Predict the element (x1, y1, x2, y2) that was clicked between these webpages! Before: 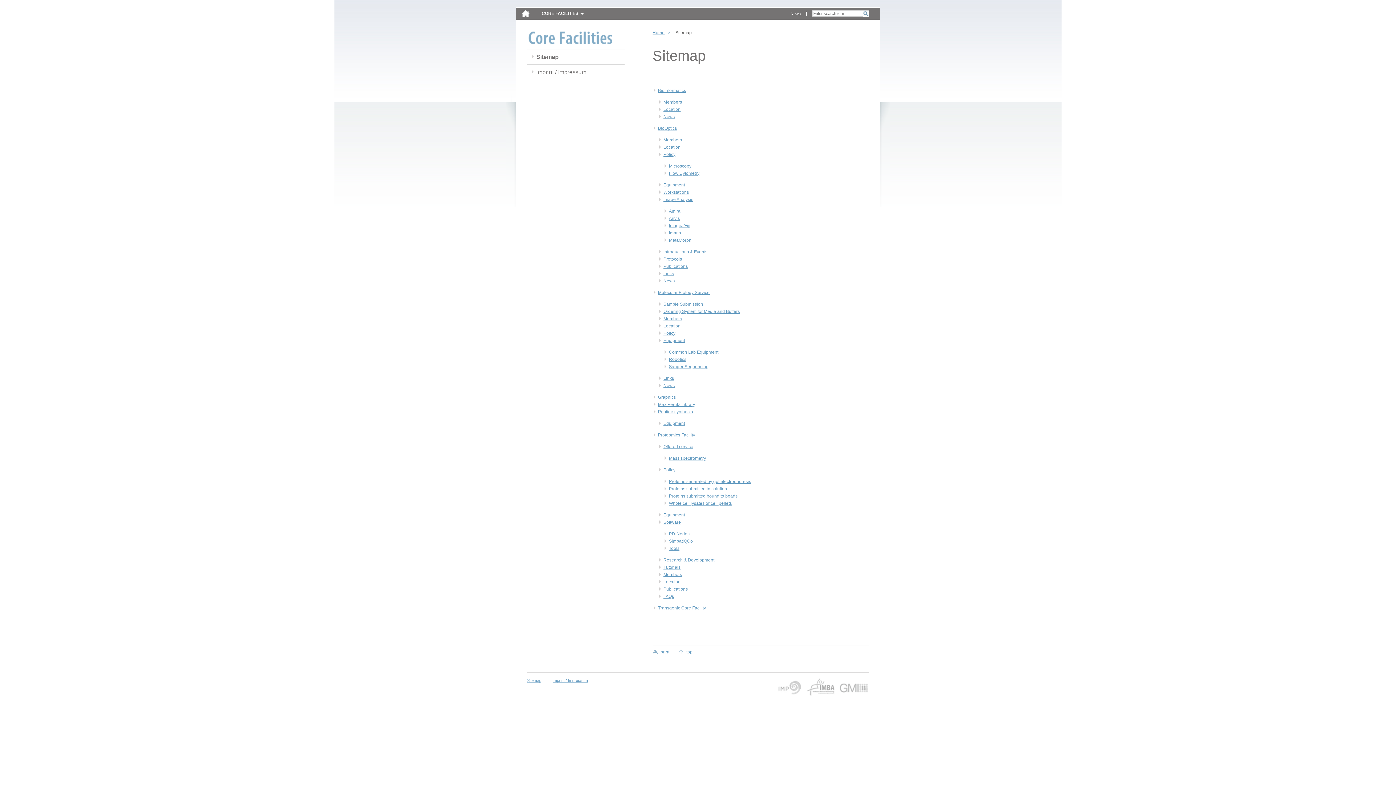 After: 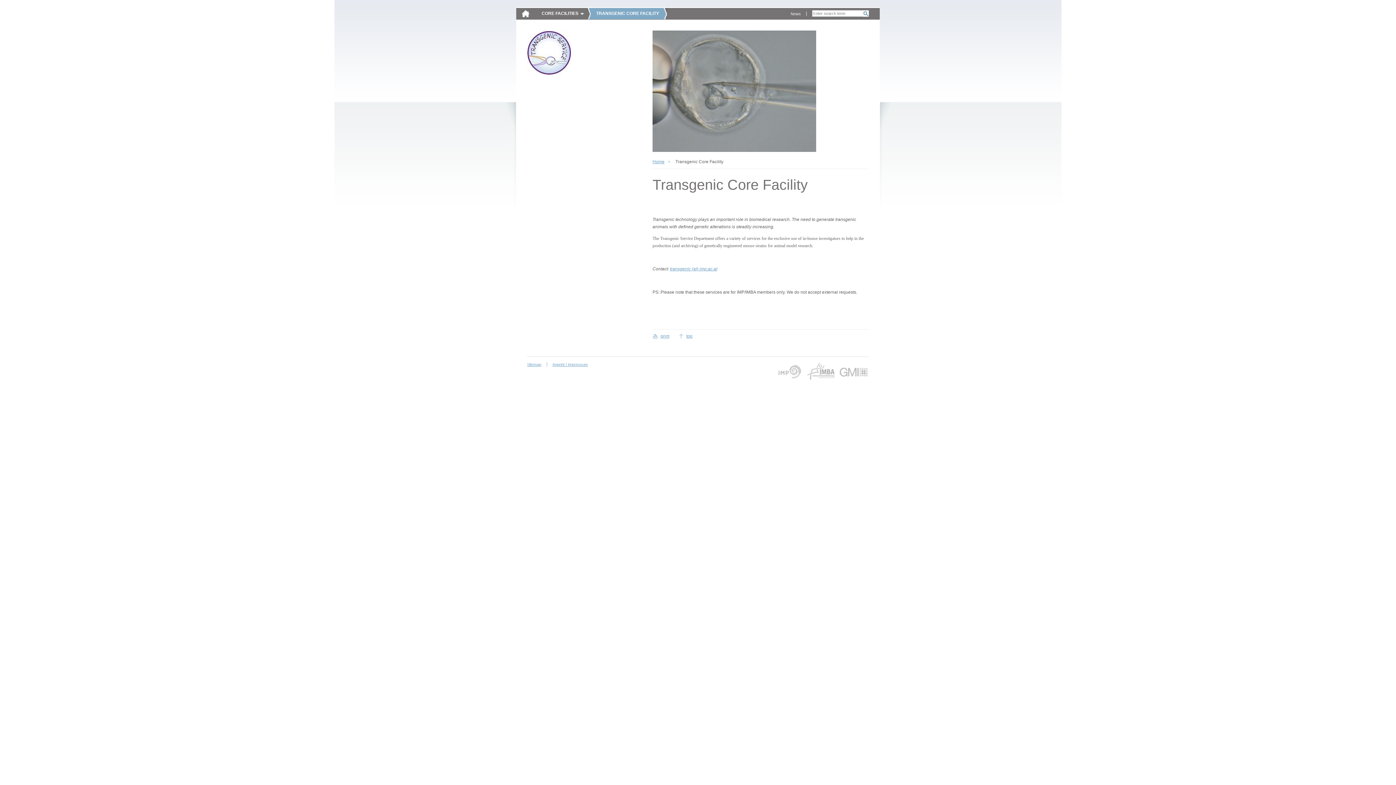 Action: label: Transgenic Core Facility bbox: (658, 605, 706, 610)